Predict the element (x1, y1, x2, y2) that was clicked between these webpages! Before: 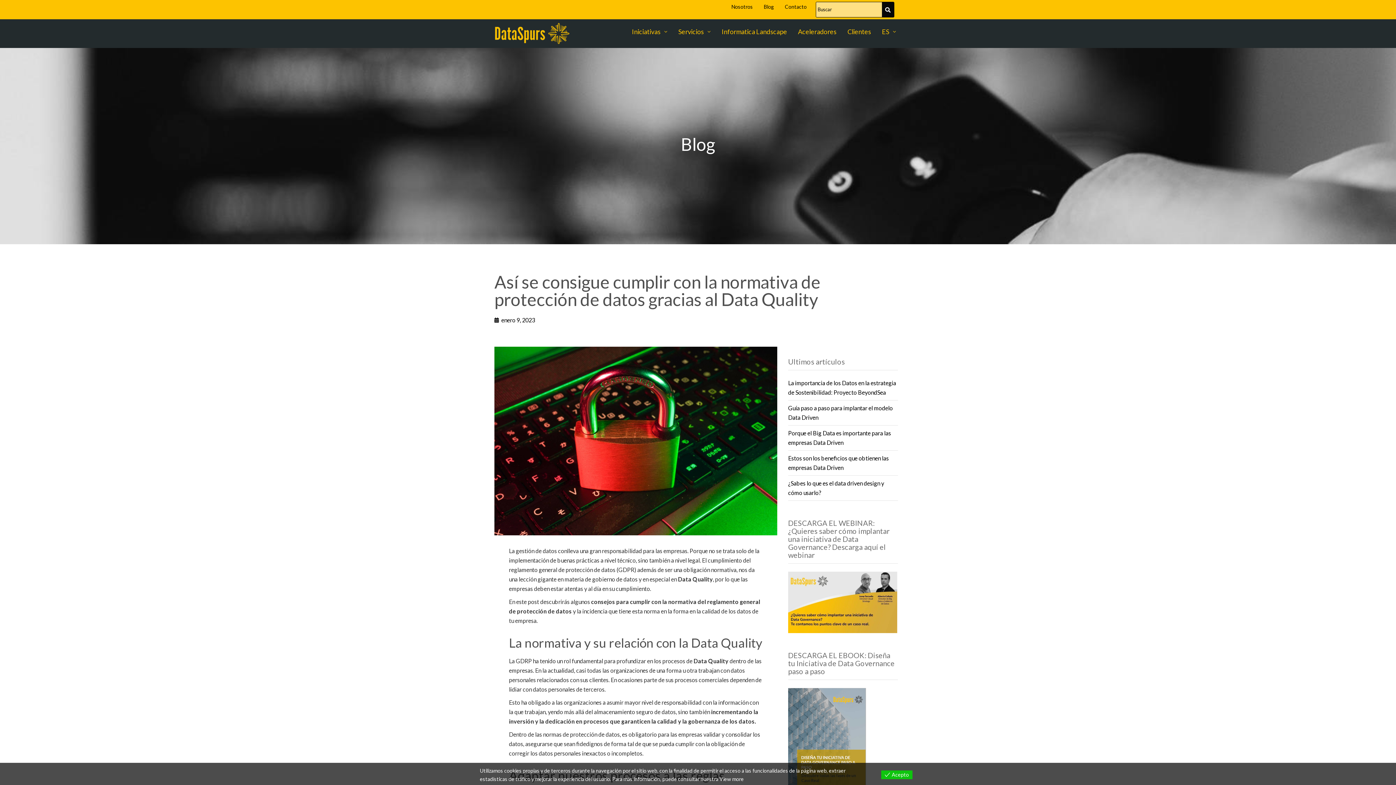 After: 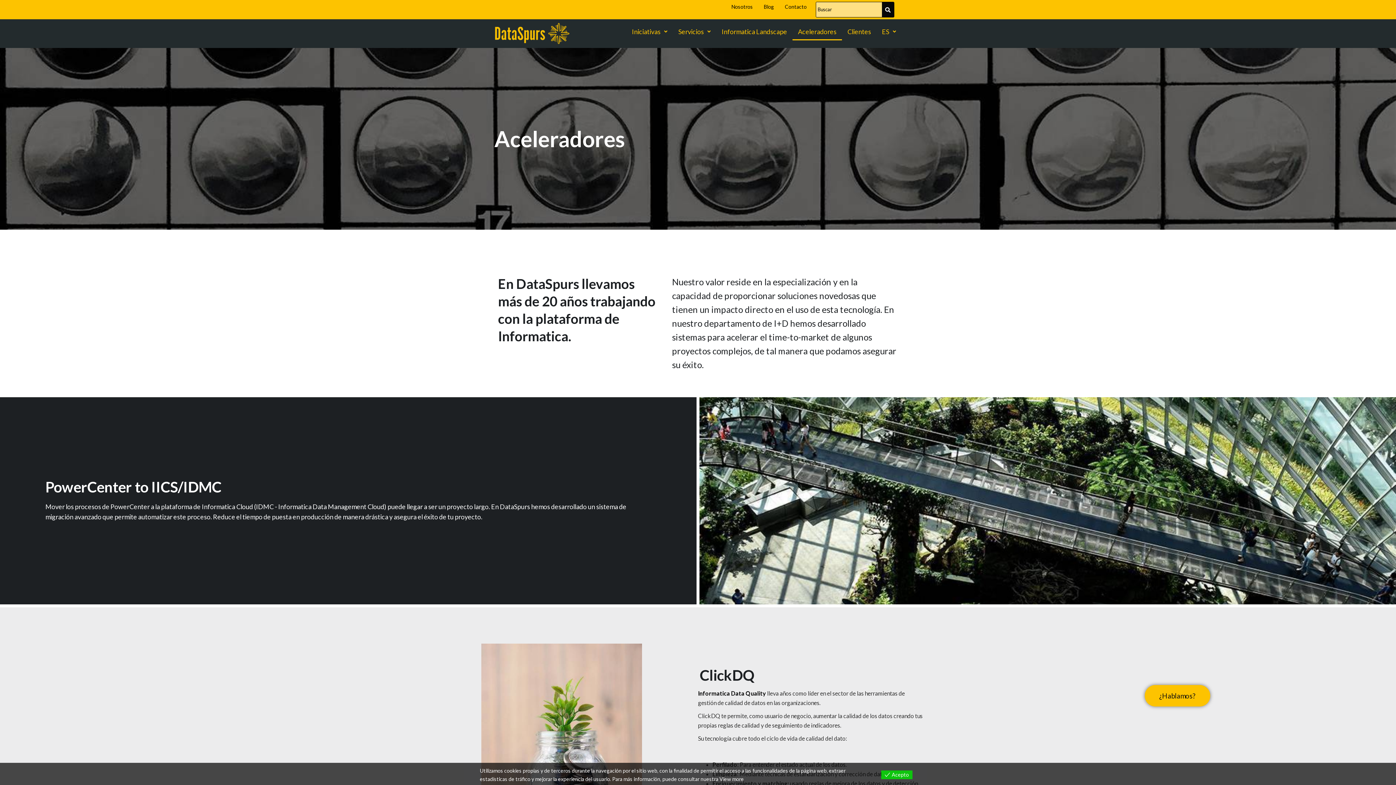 Action: bbox: (792, 22, 842, 40) label: Aceleradores